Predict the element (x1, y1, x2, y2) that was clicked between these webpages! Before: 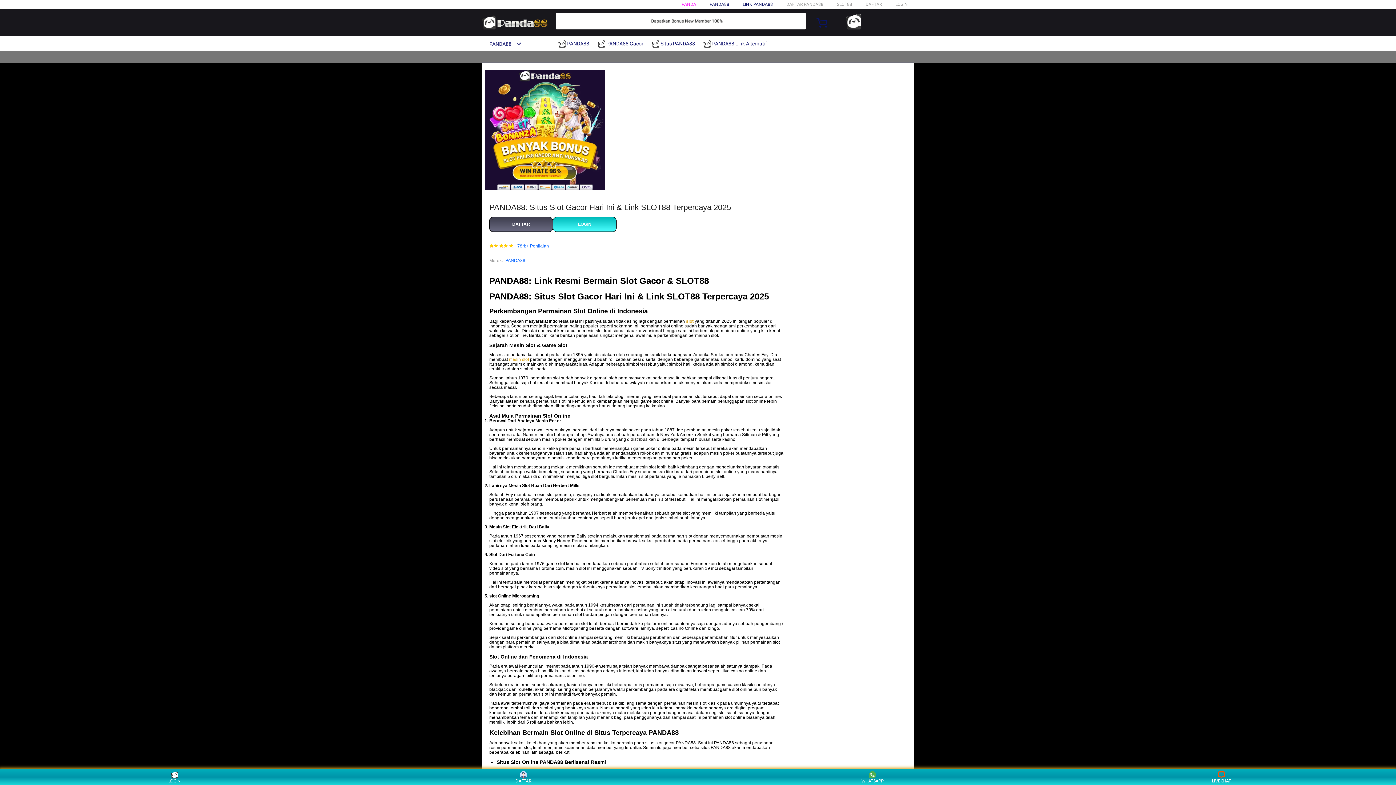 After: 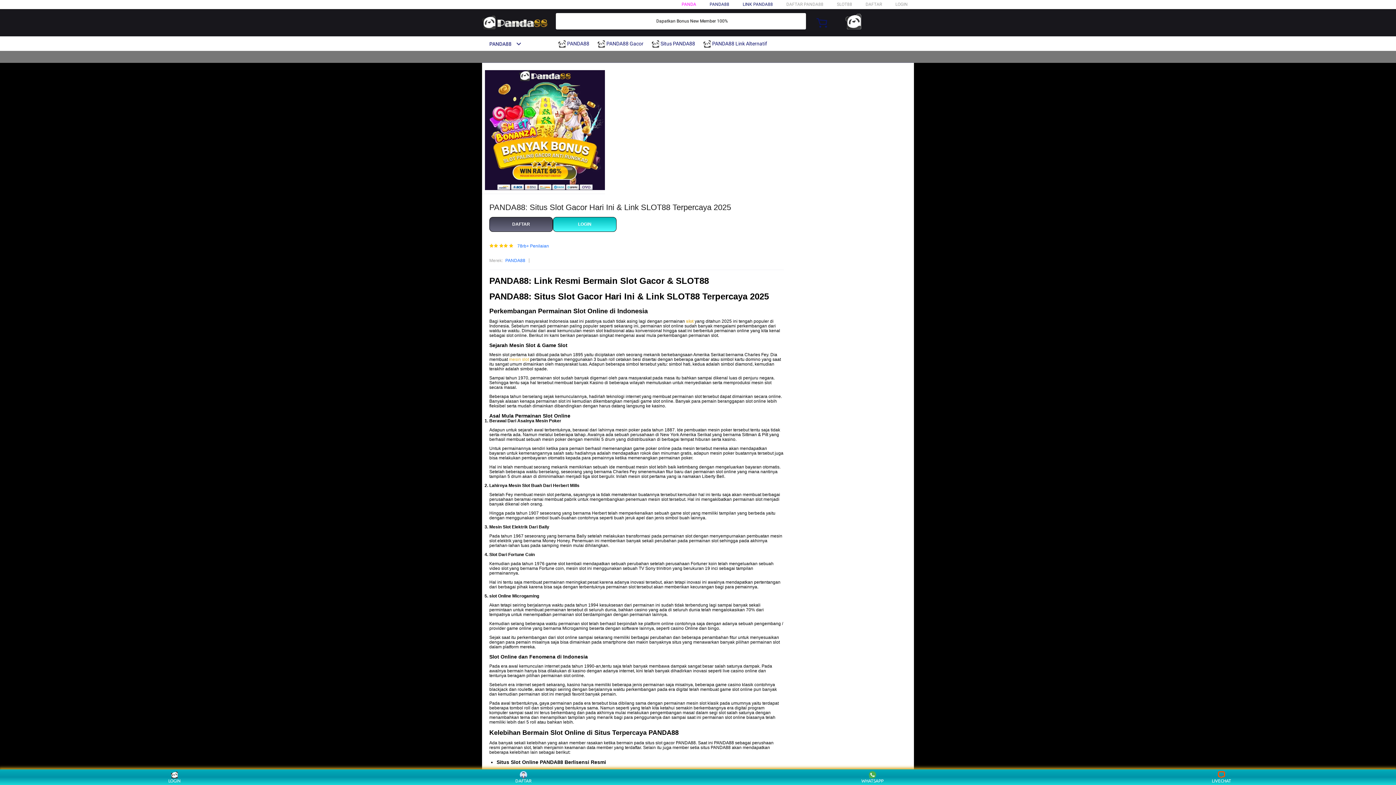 Action: label:  Situs PANDA88 bbox: (652, 36, 698, 50)